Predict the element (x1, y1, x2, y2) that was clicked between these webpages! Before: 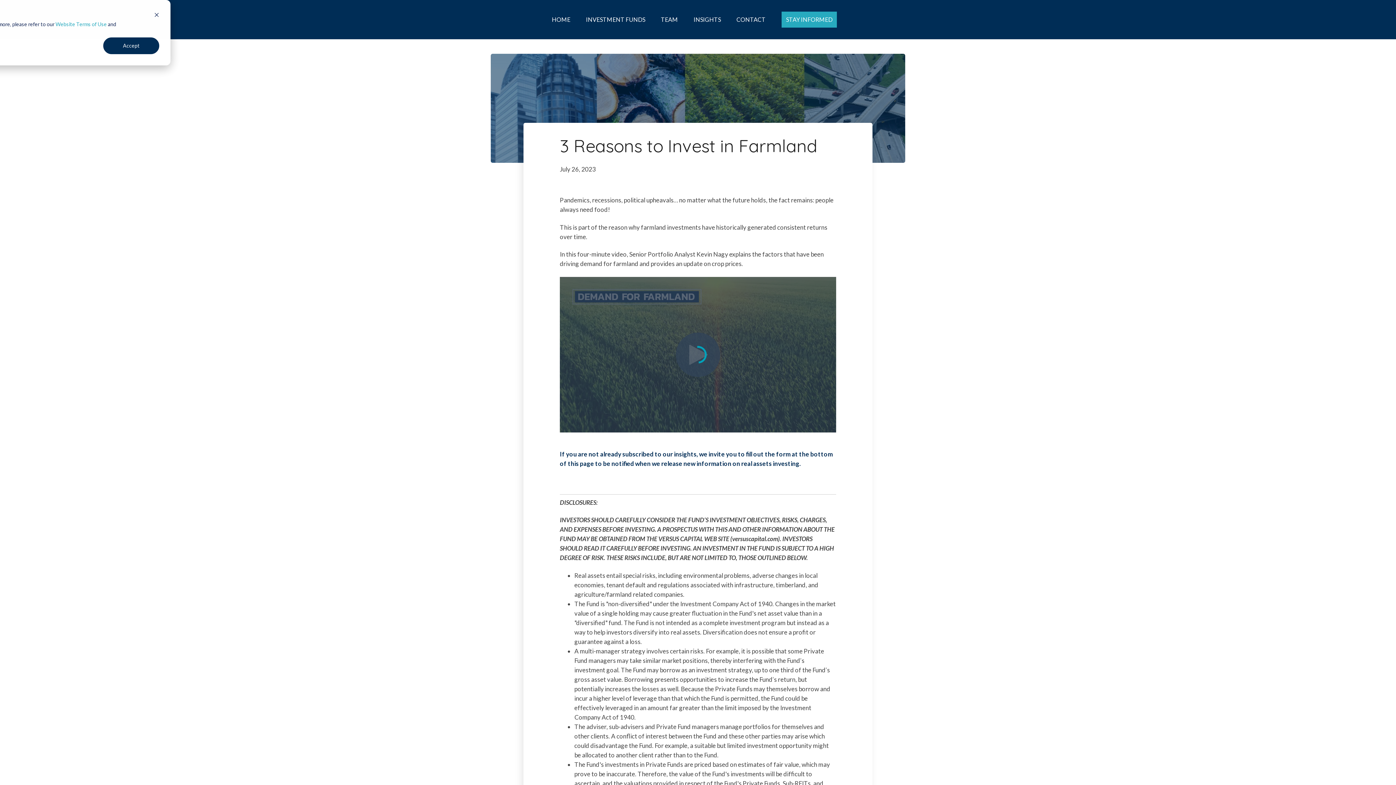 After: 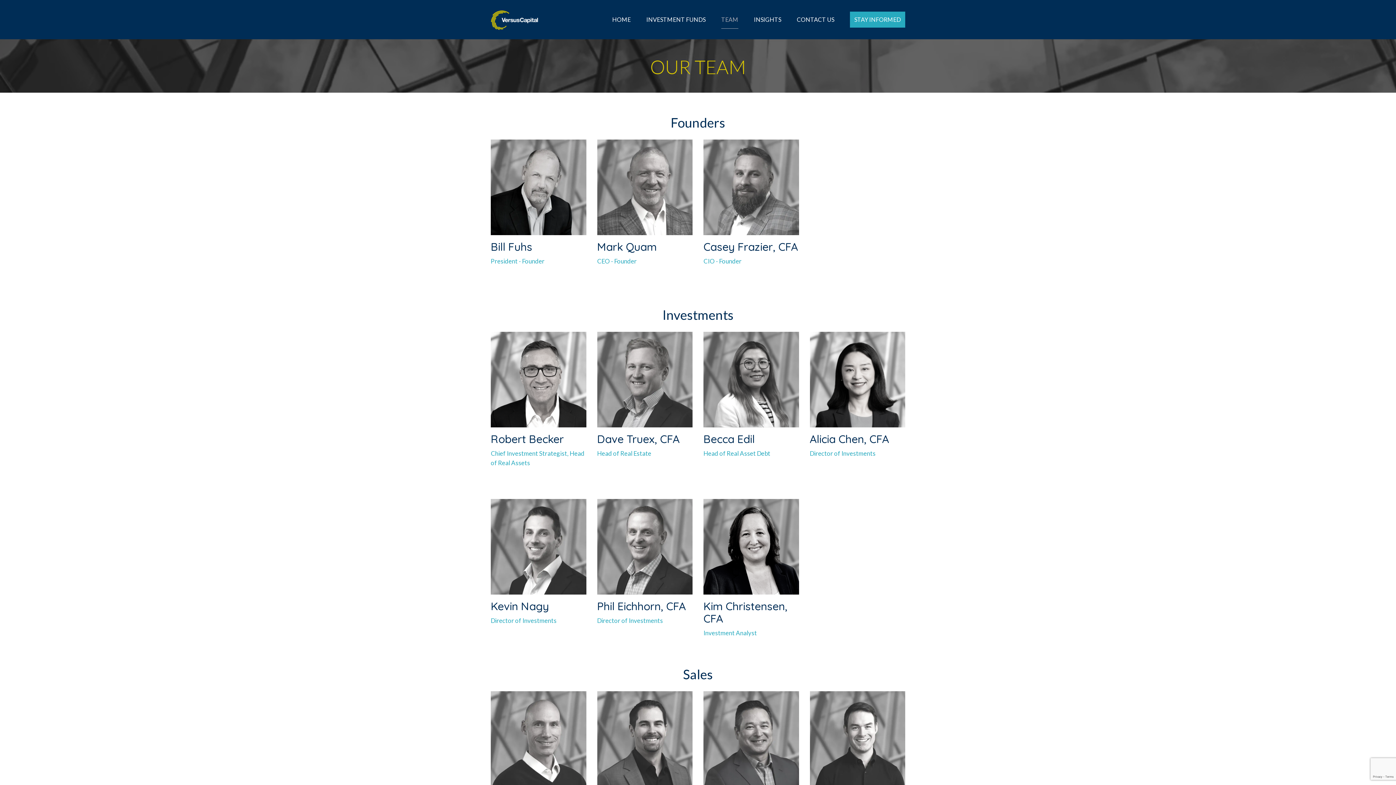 Action: bbox: (661, 15, 678, 28) label: TEAM